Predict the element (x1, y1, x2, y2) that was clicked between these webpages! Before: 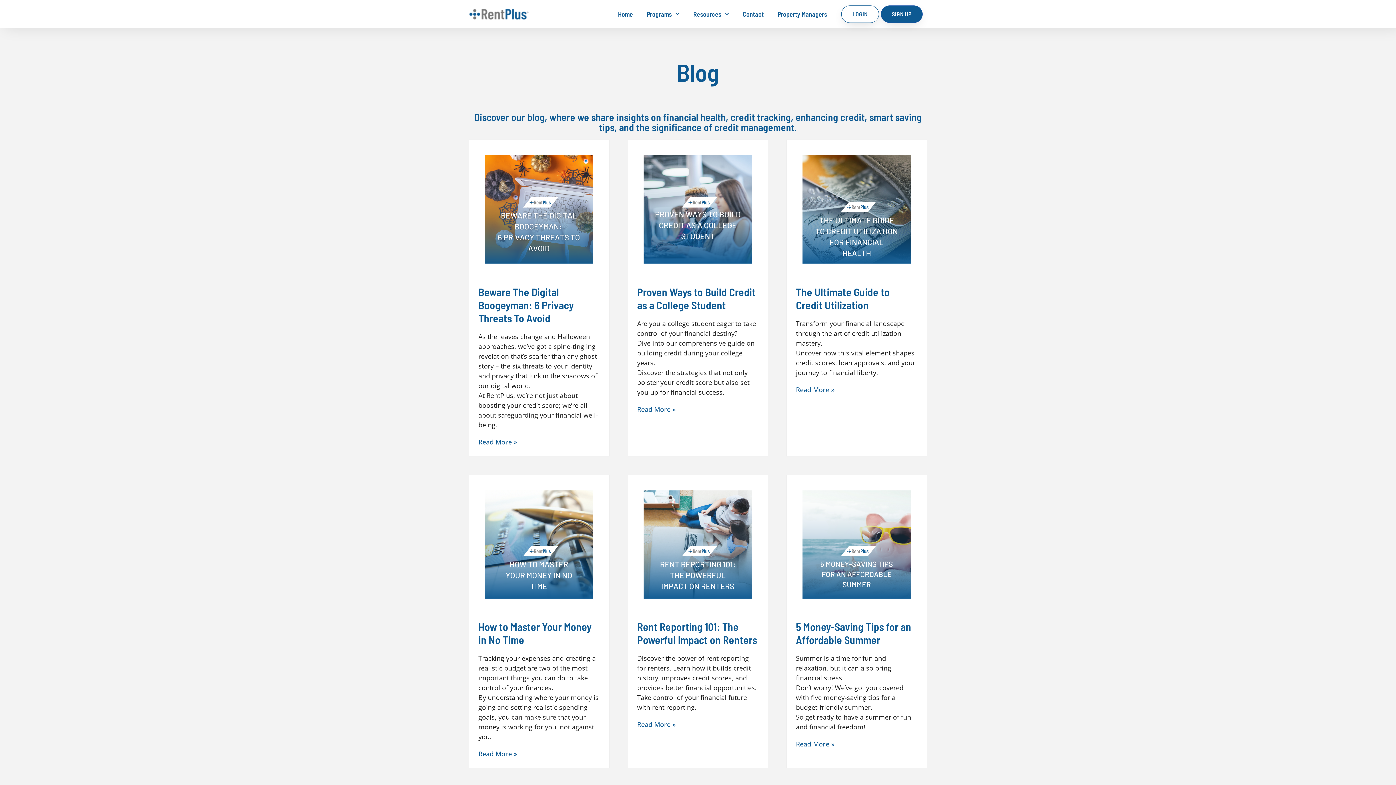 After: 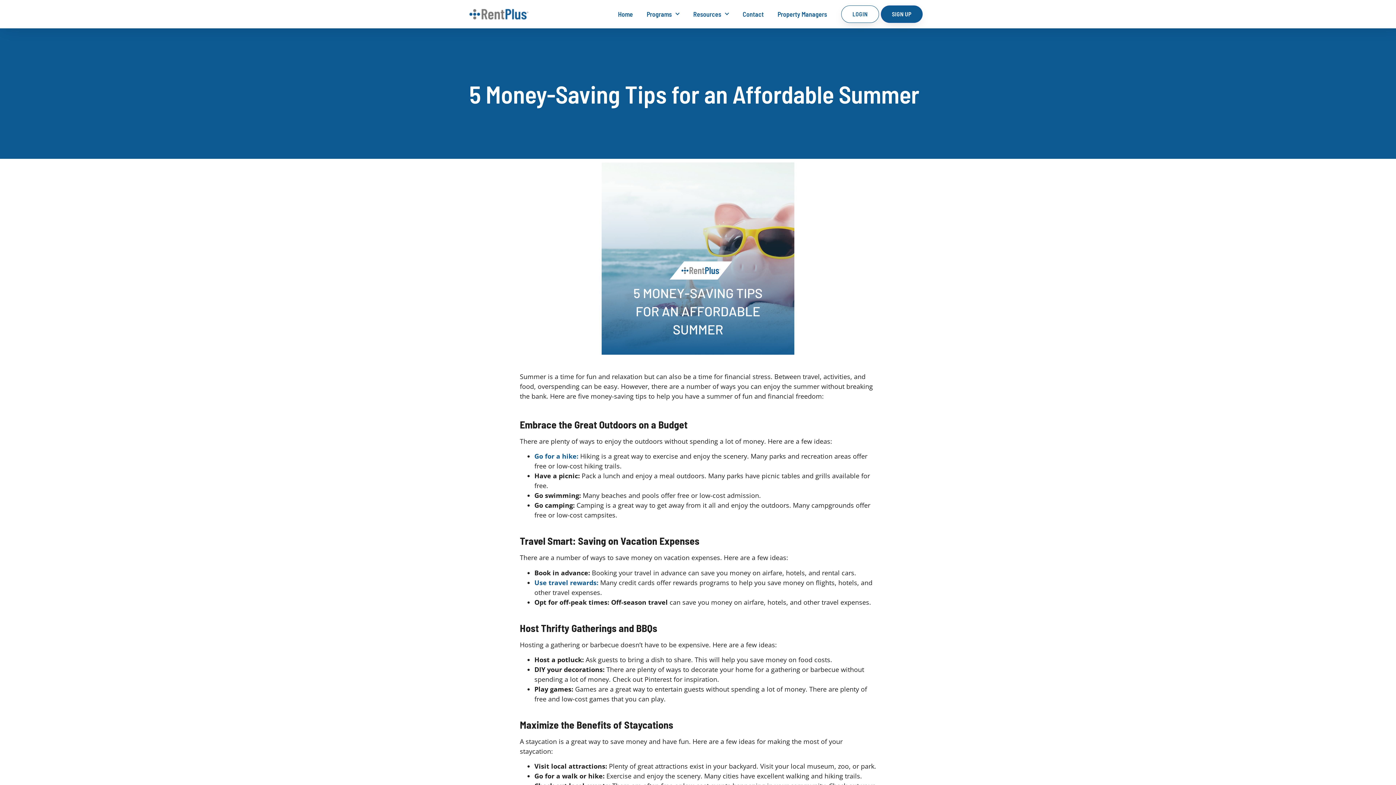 Action: bbox: (792, 480, 921, 609)